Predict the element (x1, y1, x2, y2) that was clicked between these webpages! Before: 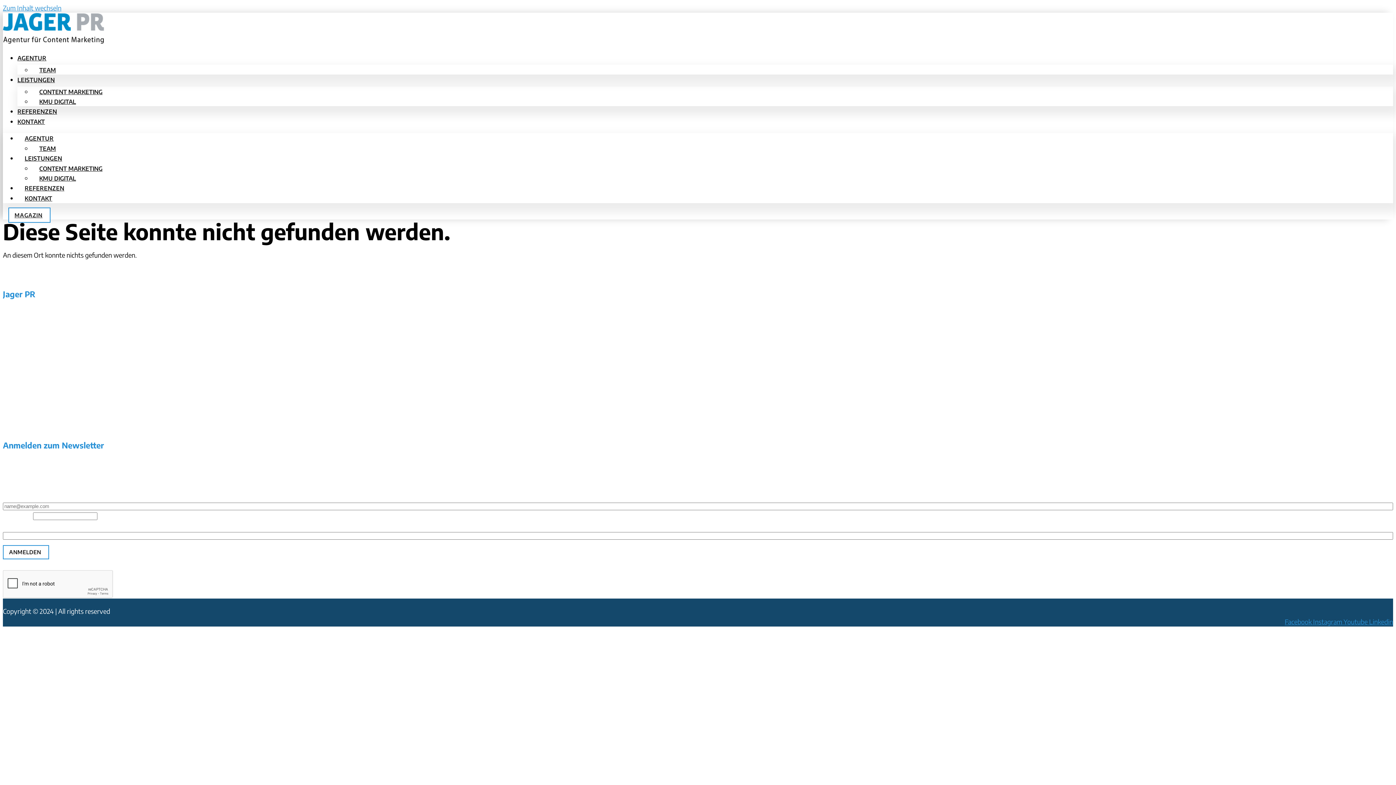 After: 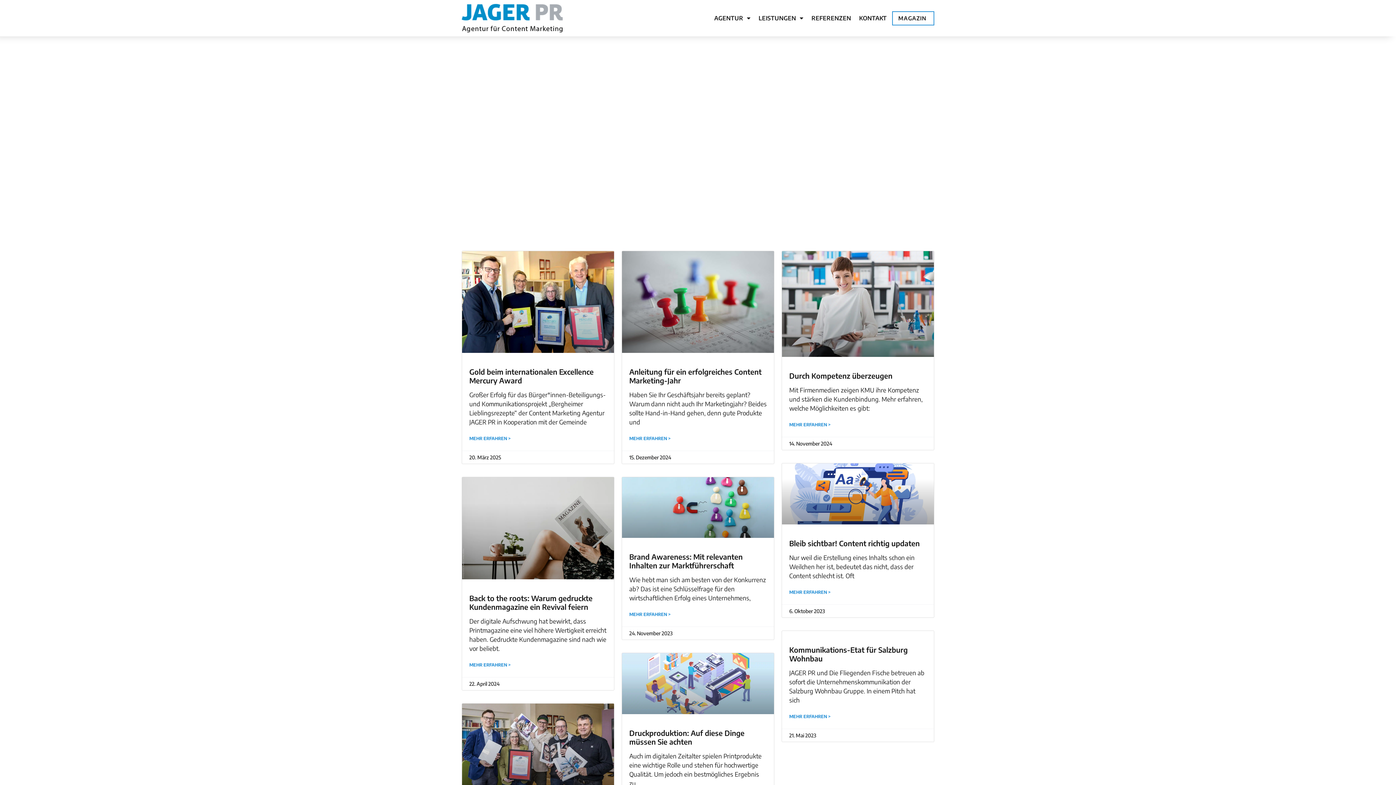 Action: label: MAGAZIN bbox: (8, 207, 50, 222)